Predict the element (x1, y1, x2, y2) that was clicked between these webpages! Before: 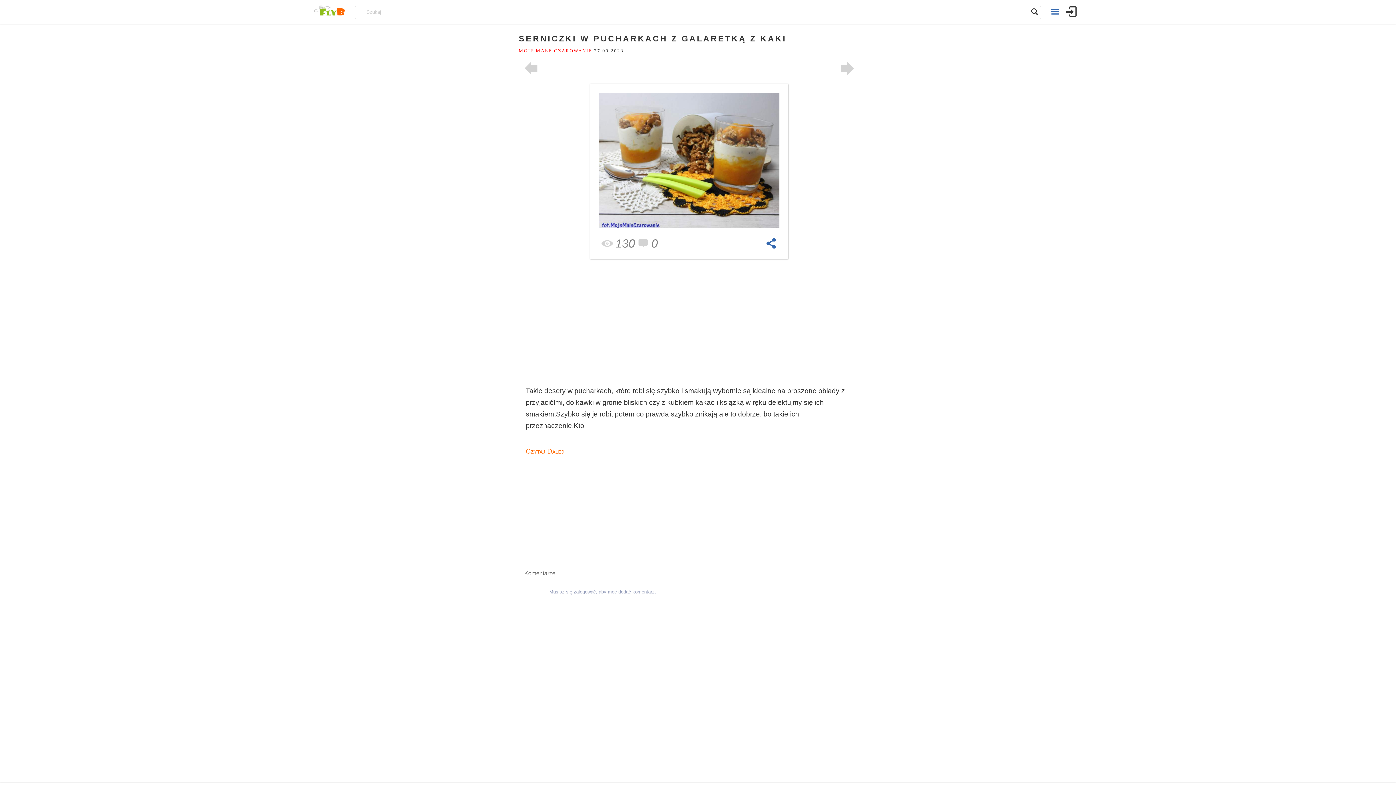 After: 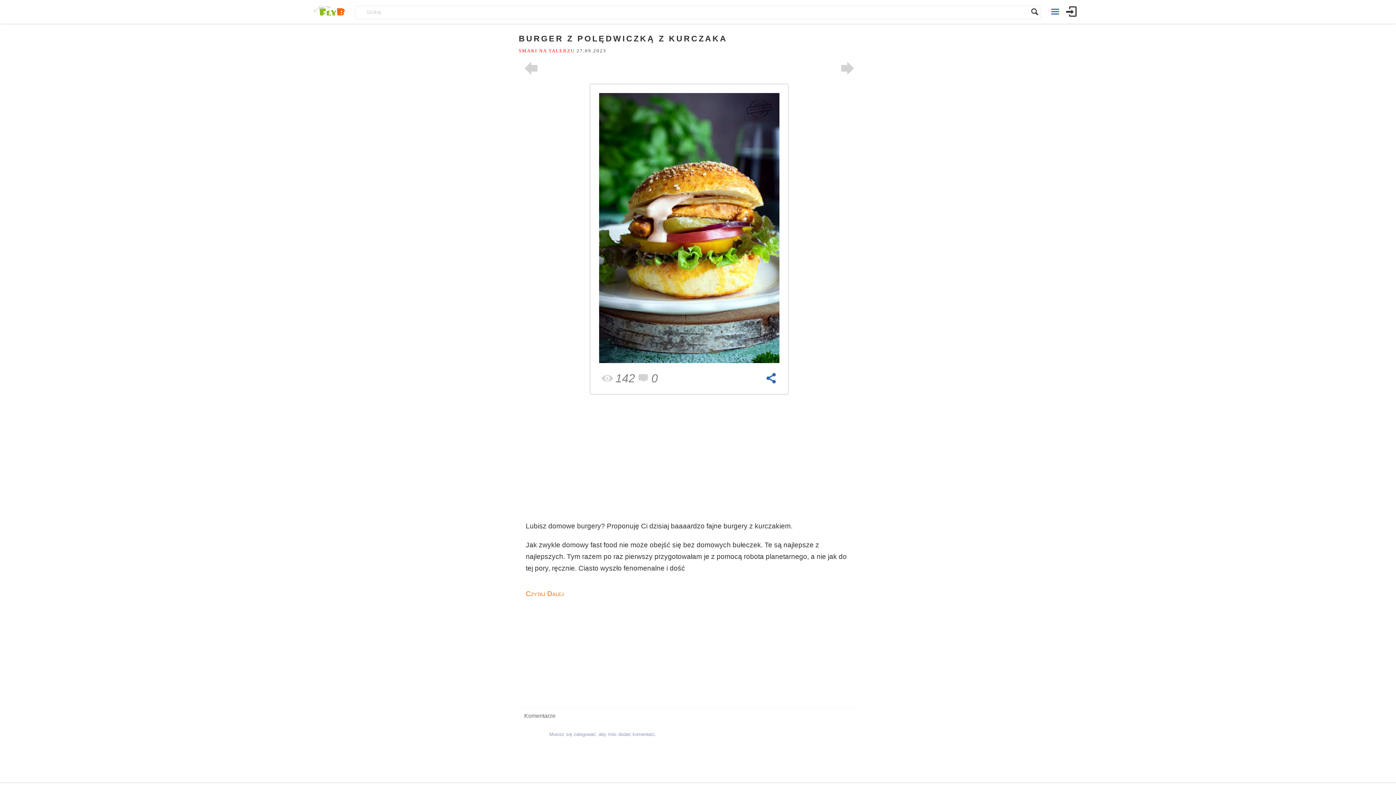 Action: bbox: (518, 58, 543, 78)